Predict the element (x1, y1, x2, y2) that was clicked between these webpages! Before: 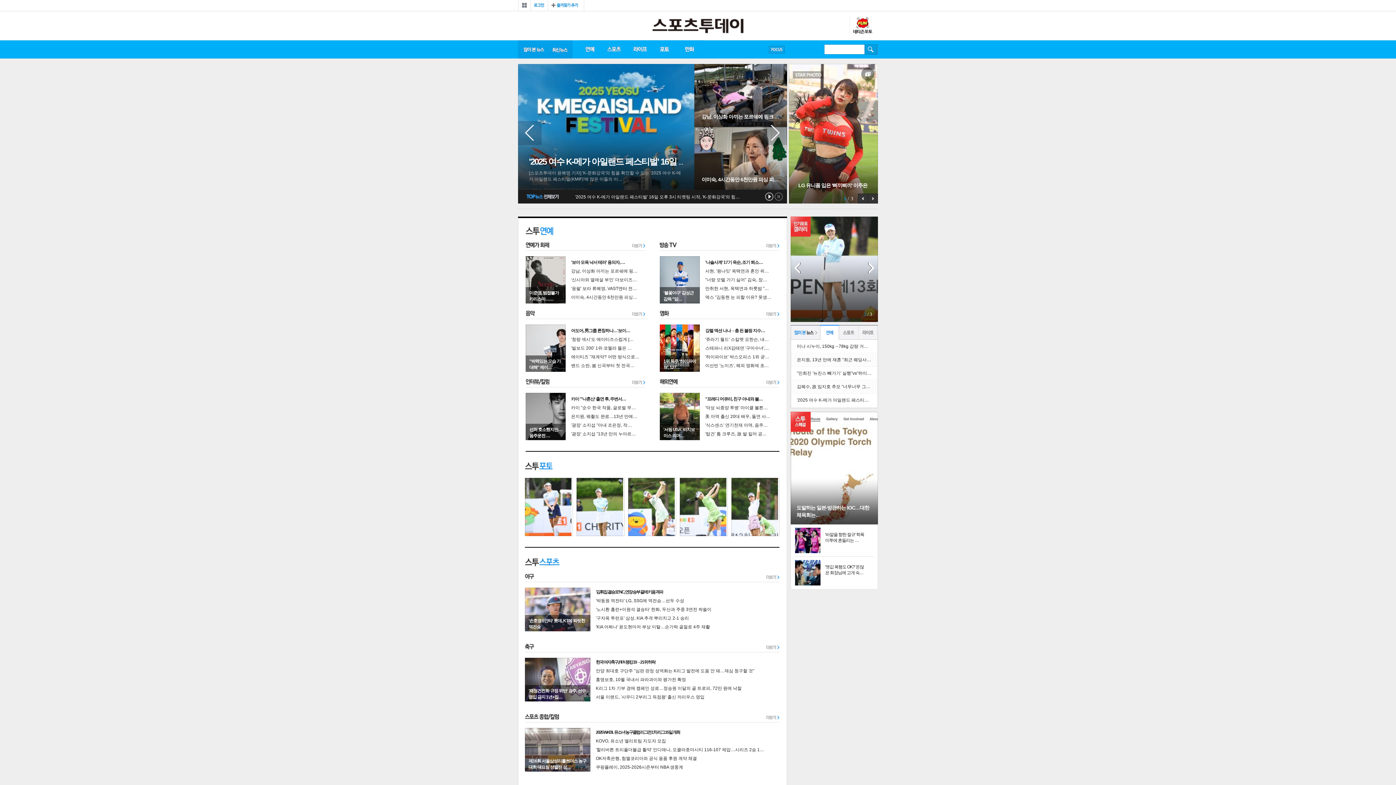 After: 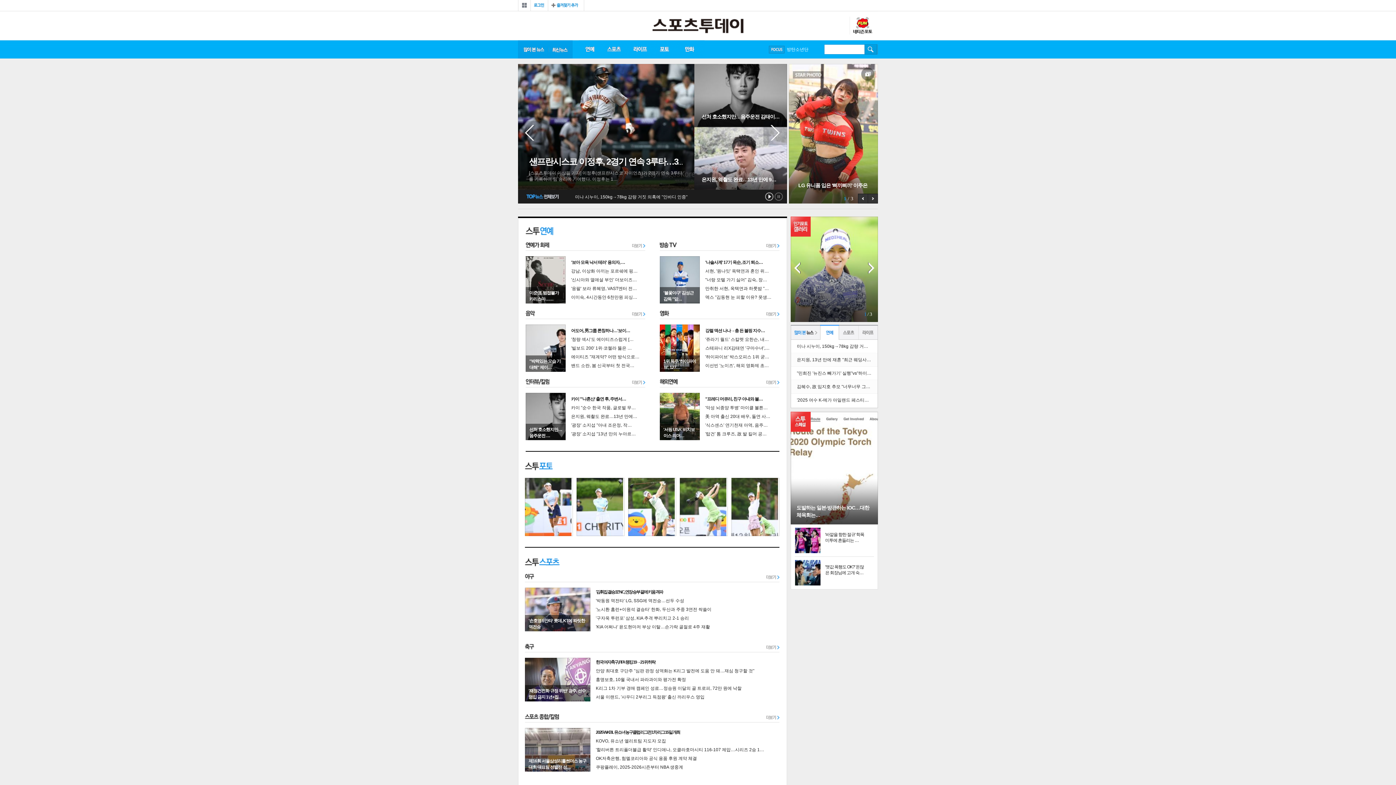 Action: bbox: (548, 0, 584, 10) label: 즐겨찾기